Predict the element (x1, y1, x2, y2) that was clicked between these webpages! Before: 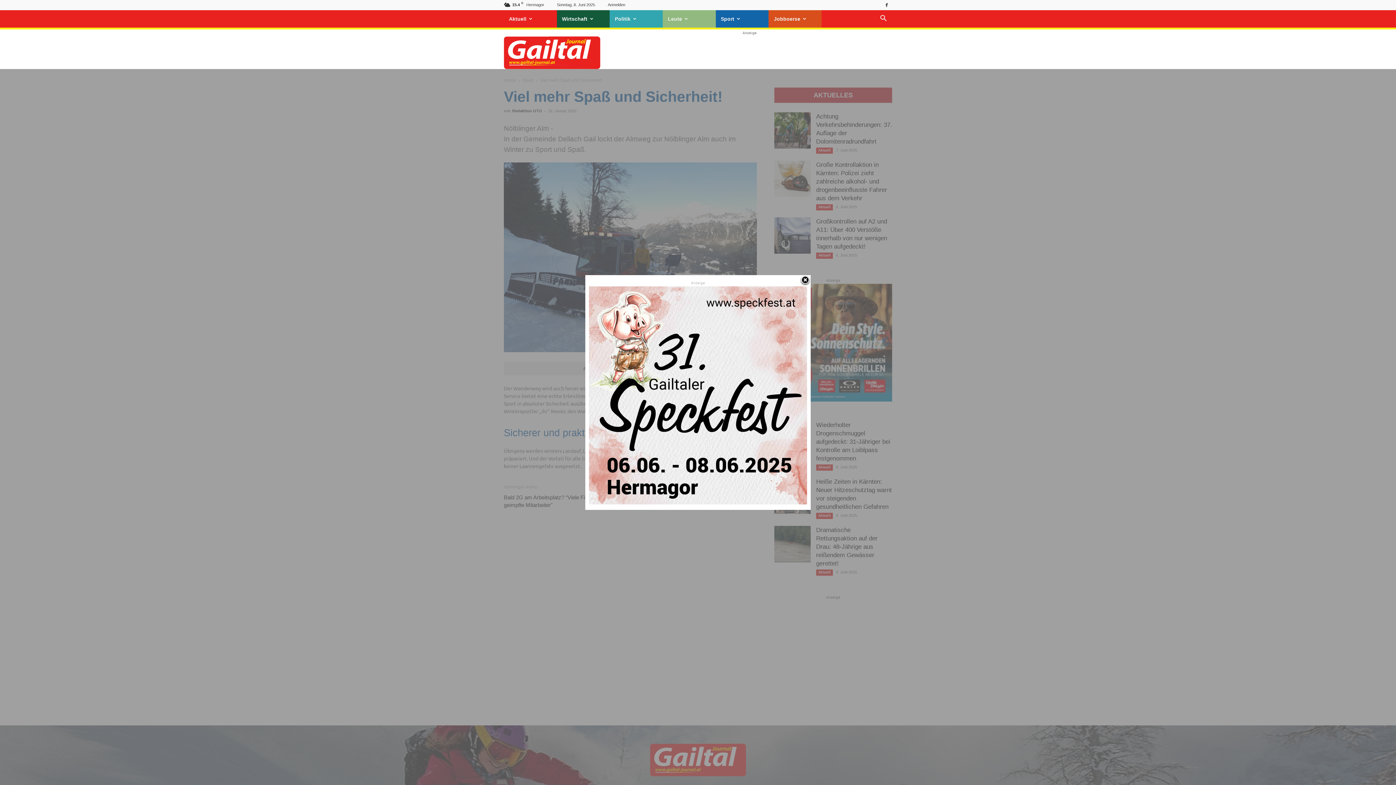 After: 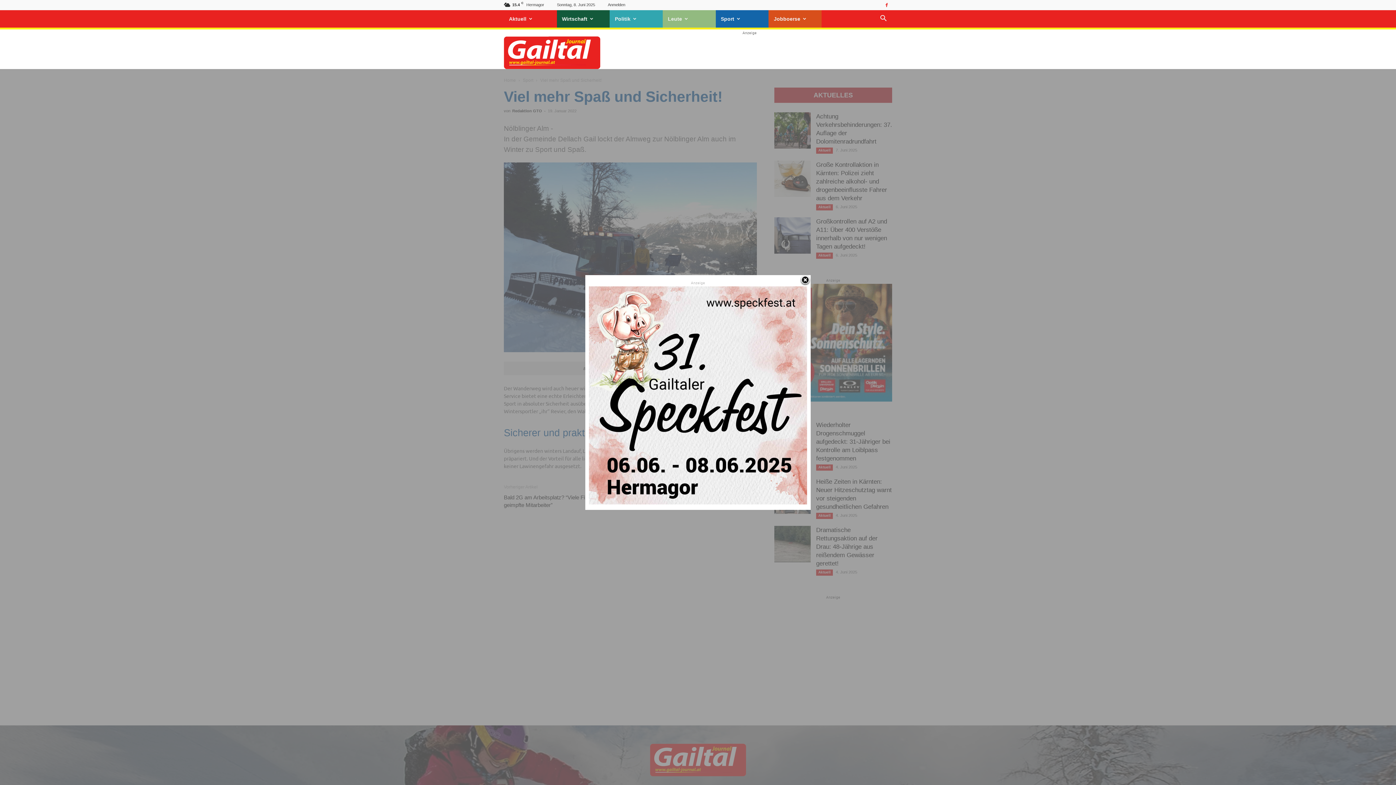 Action: bbox: (881, 0, 892, 10)